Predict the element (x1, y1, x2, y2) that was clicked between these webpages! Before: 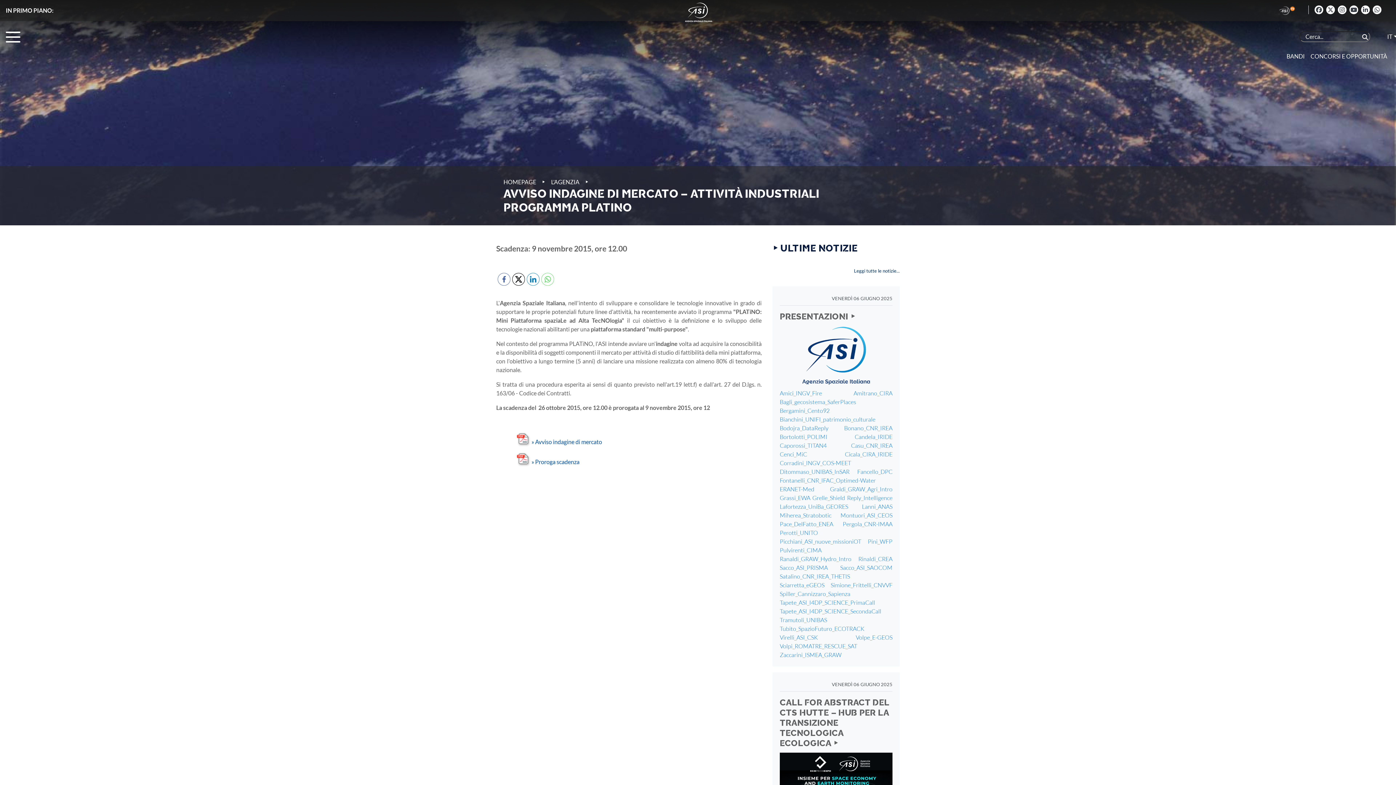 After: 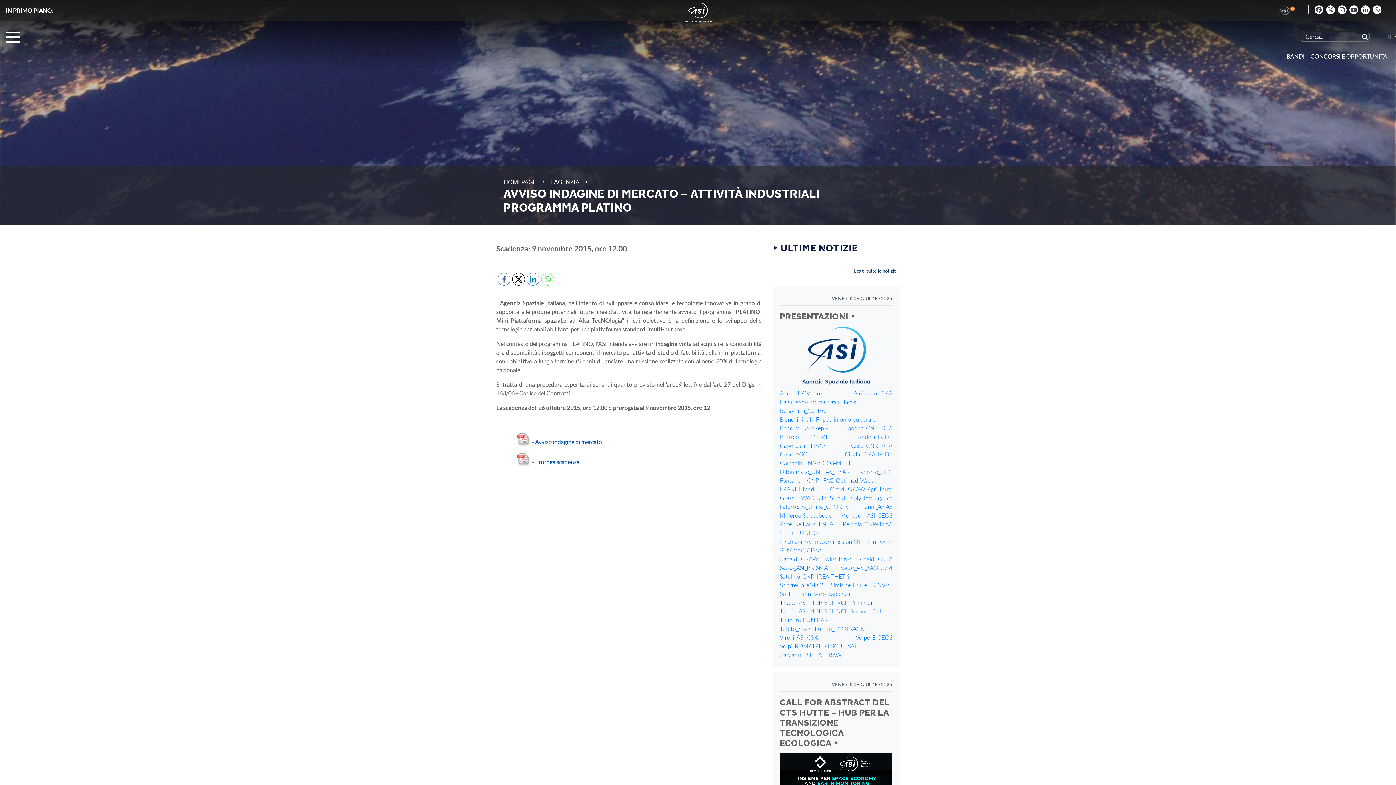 Action: label: Tapete_ASI_I4DP_SCIENCE_PrimaCall bbox: (780, 599, 875, 606)